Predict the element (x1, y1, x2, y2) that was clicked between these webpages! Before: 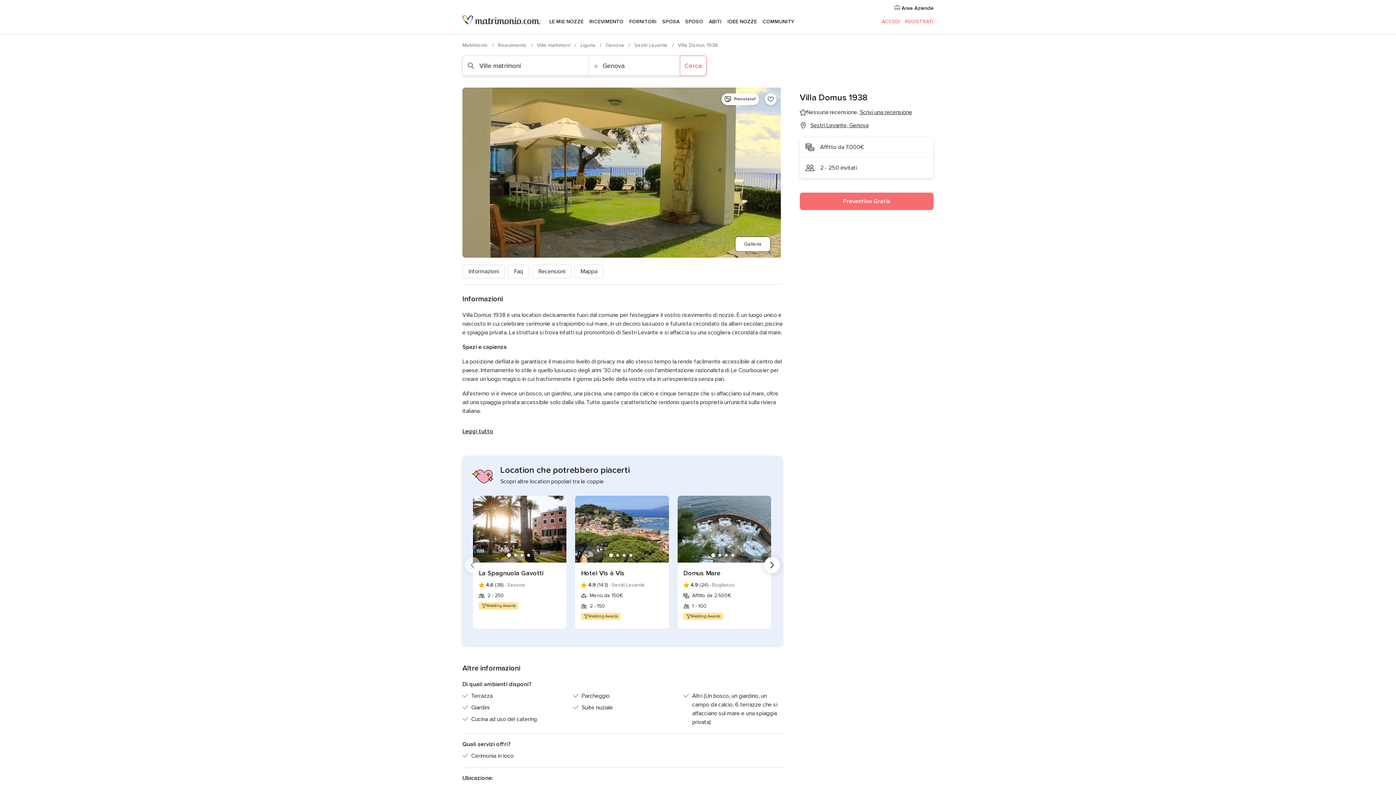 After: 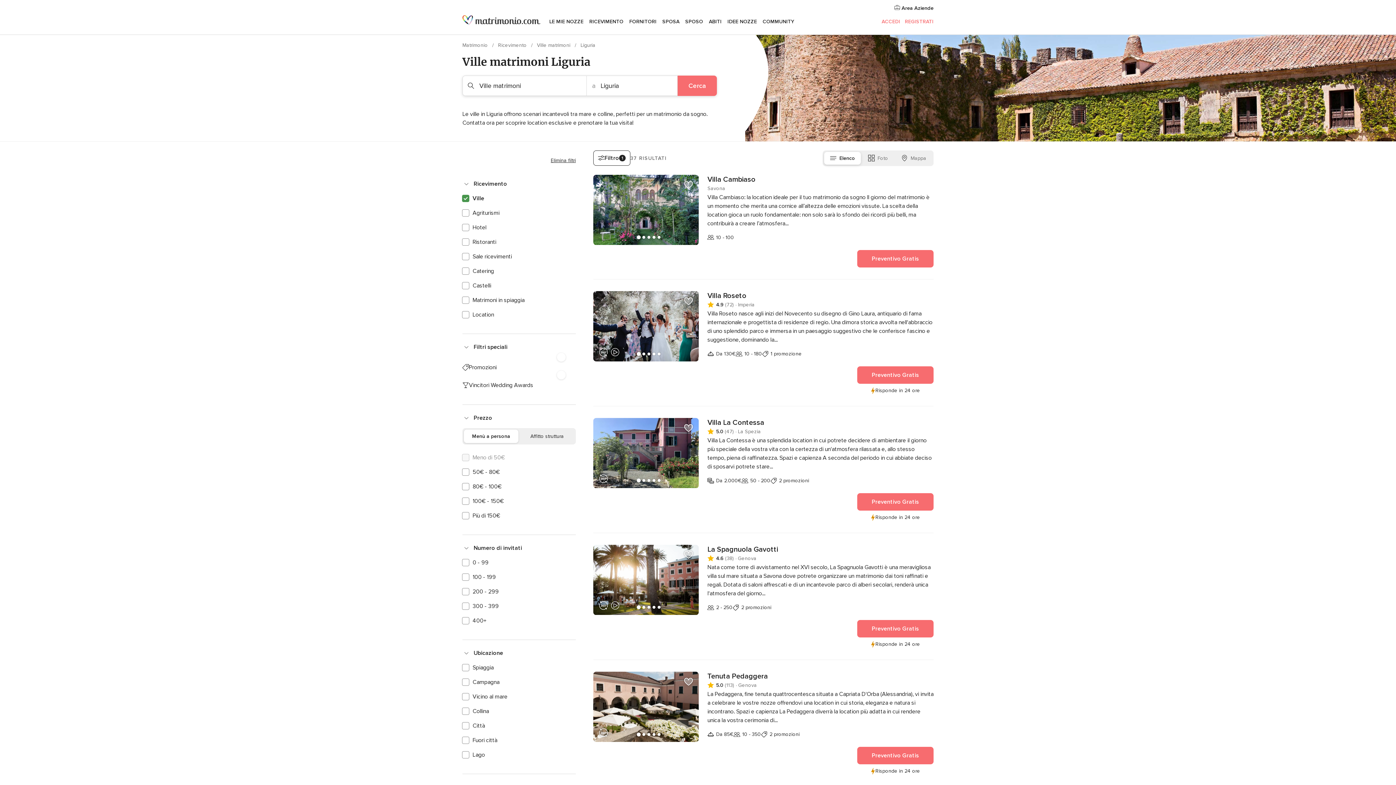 Action: label: Liguria  bbox: (580, 42, 597, 48)